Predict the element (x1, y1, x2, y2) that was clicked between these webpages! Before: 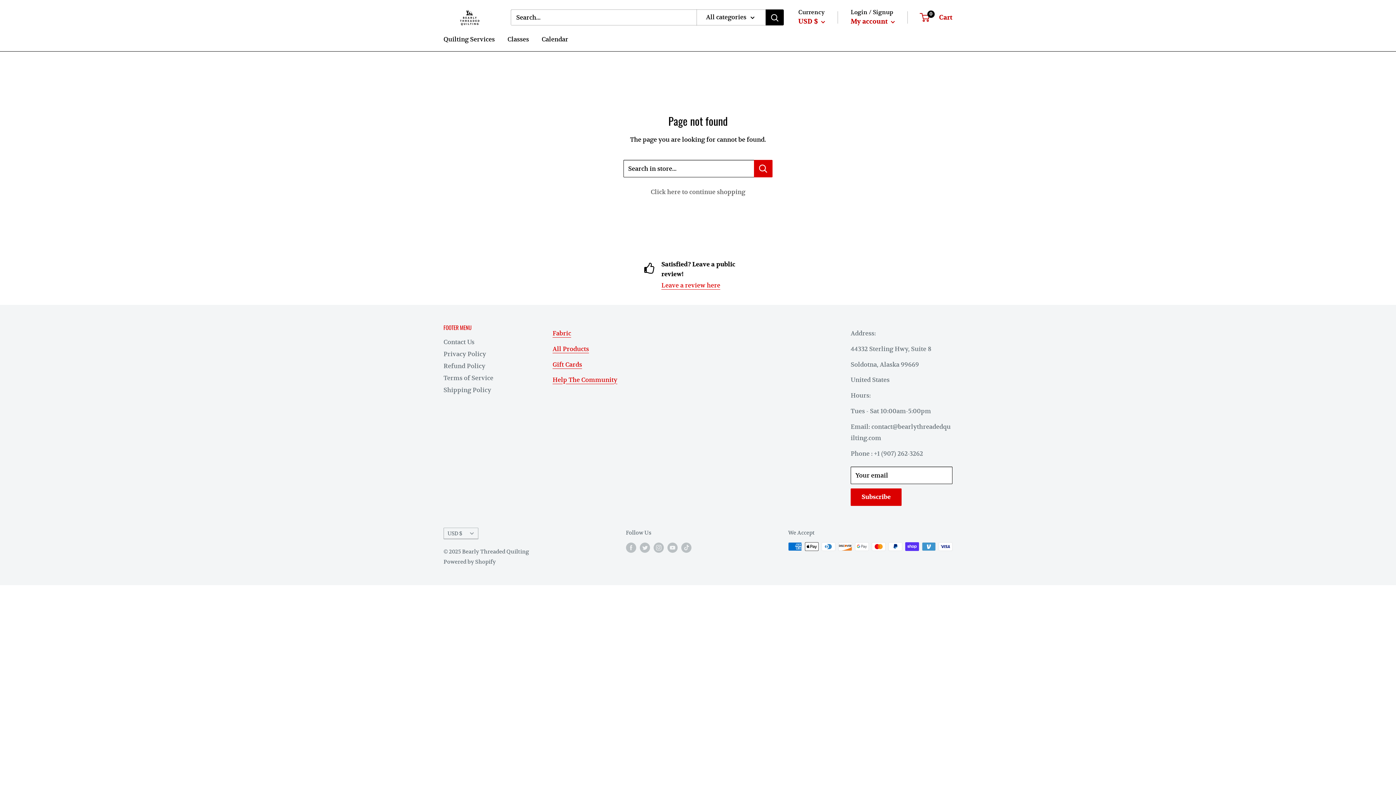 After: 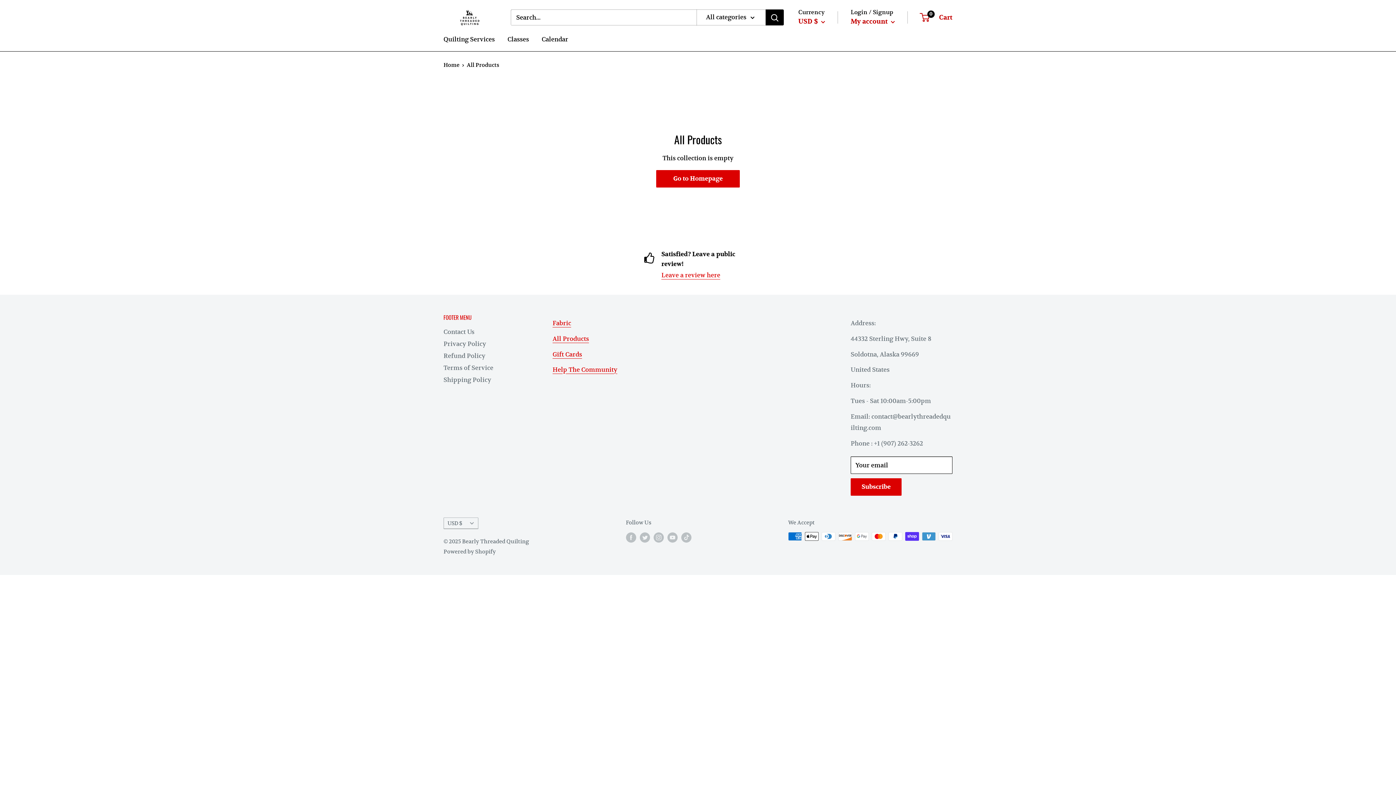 Action: bbox: (552, 344, 589, 352) label: All Products